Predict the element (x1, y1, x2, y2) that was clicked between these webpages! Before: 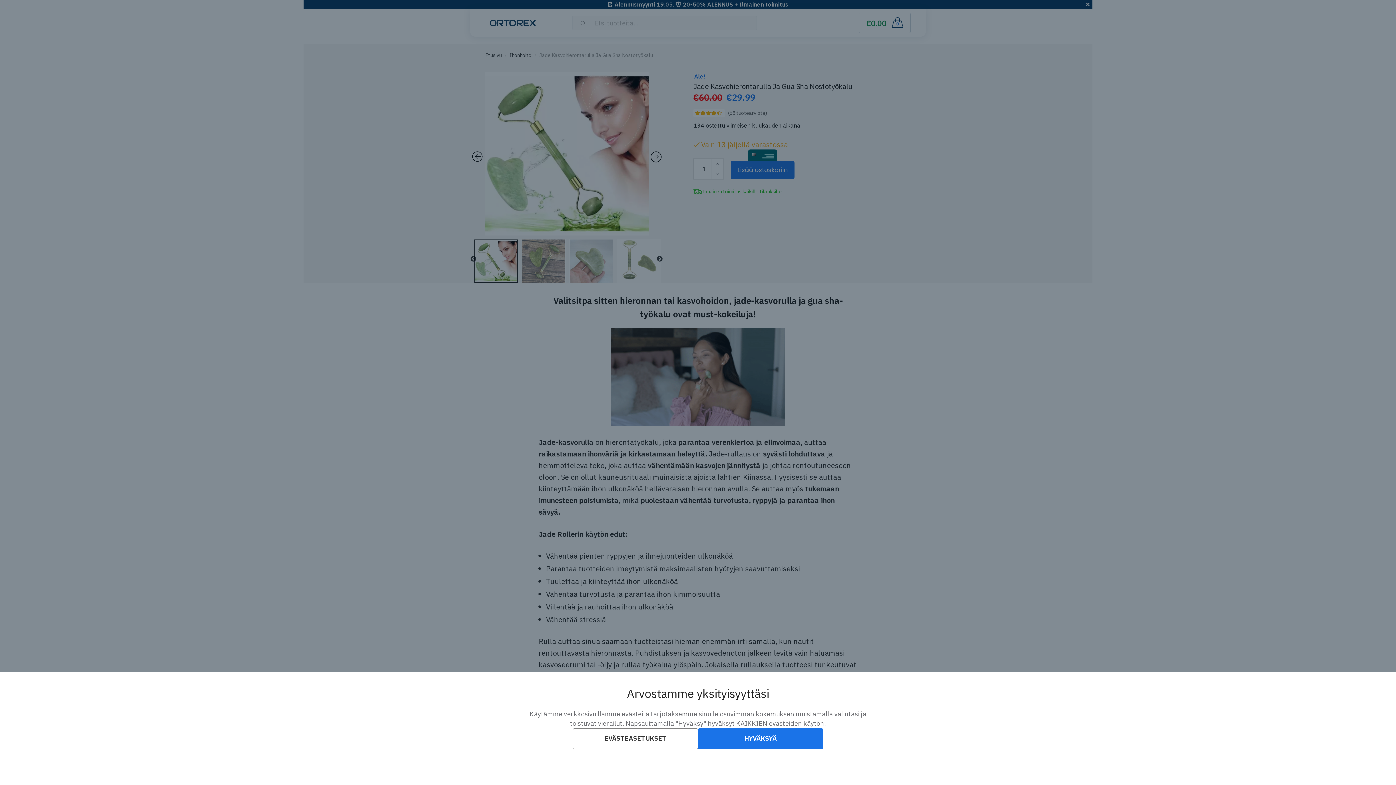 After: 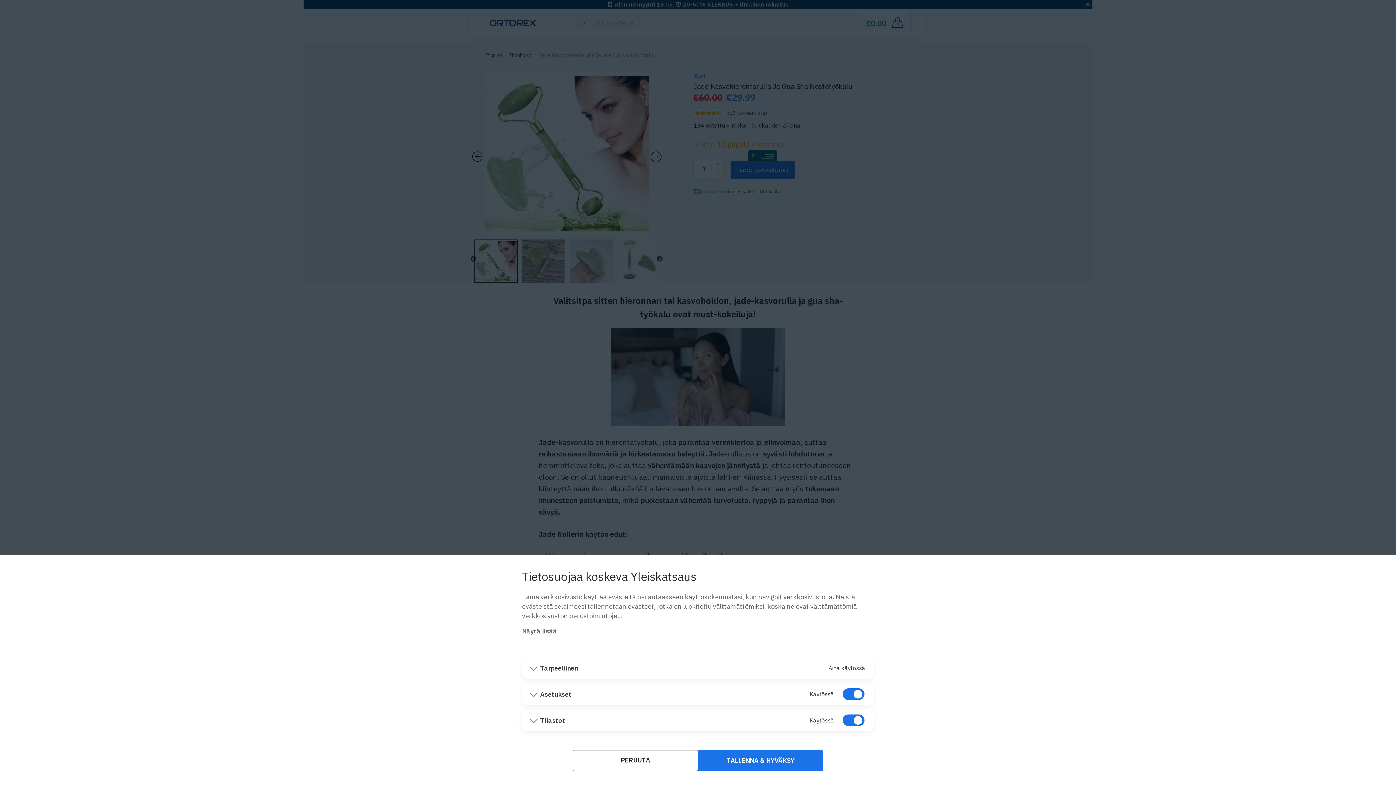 Action: label: EVÄSTEASETUKSET bbox: (573, 728, 698, 749)